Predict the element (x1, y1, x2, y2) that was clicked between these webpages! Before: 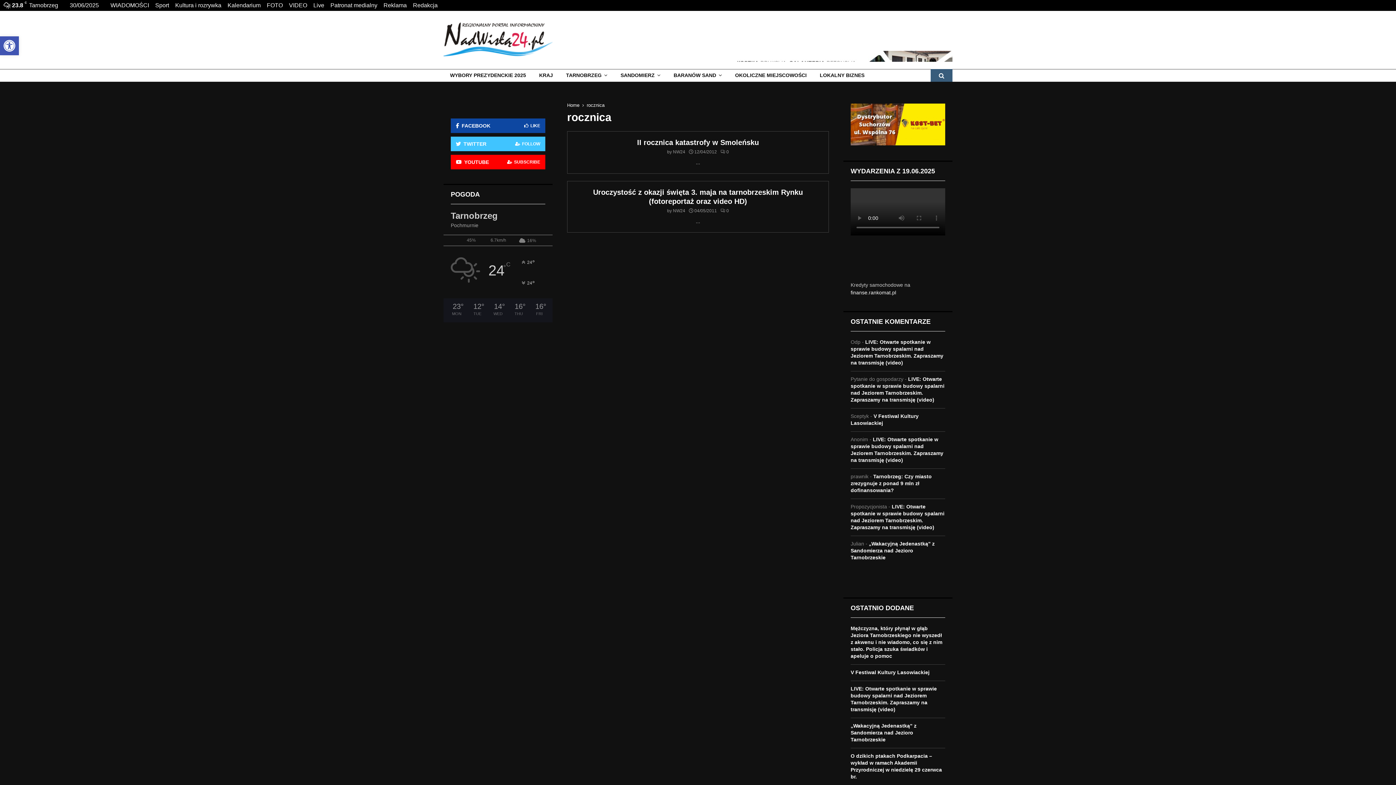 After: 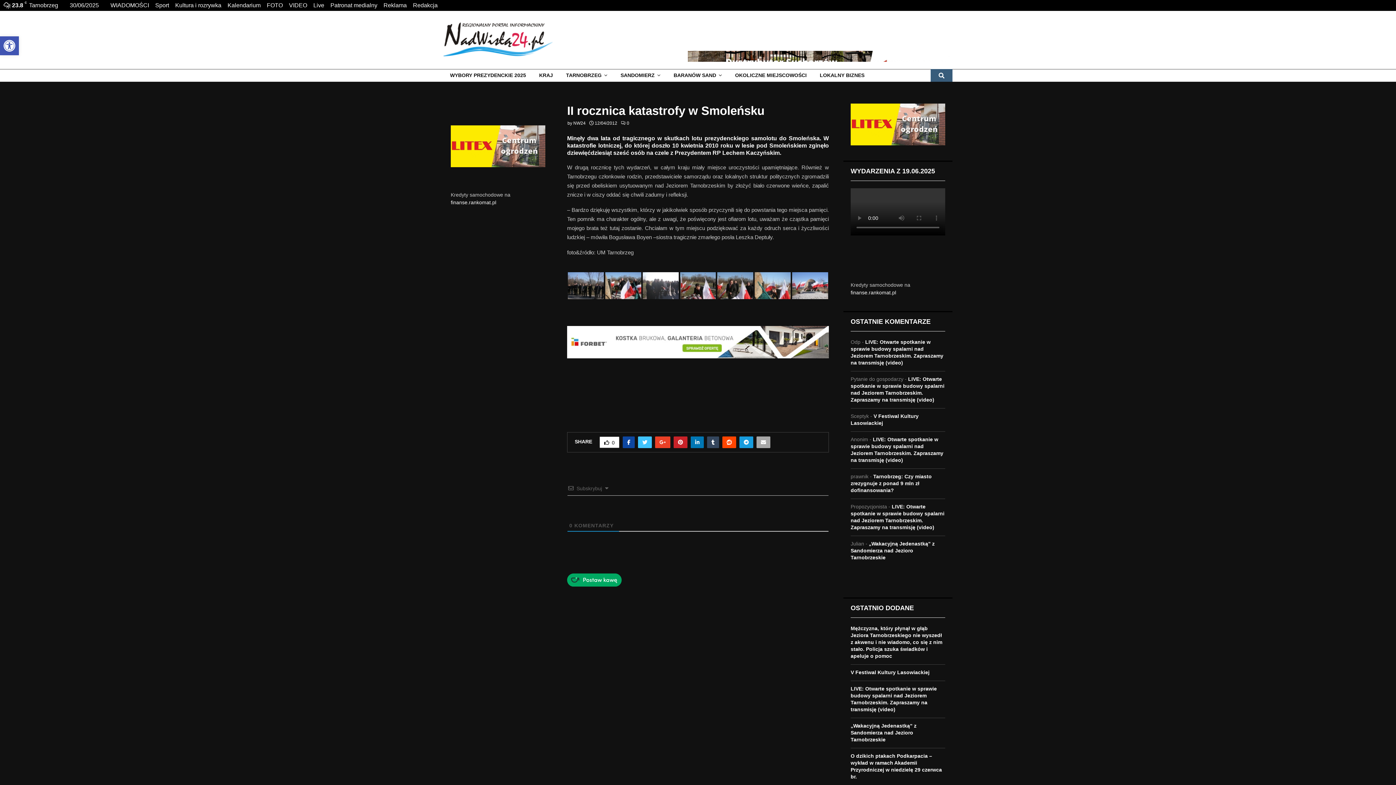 Action: label: II rocznica katastrofy w Smoleńsku bbox: (637, 138, 759, 146)